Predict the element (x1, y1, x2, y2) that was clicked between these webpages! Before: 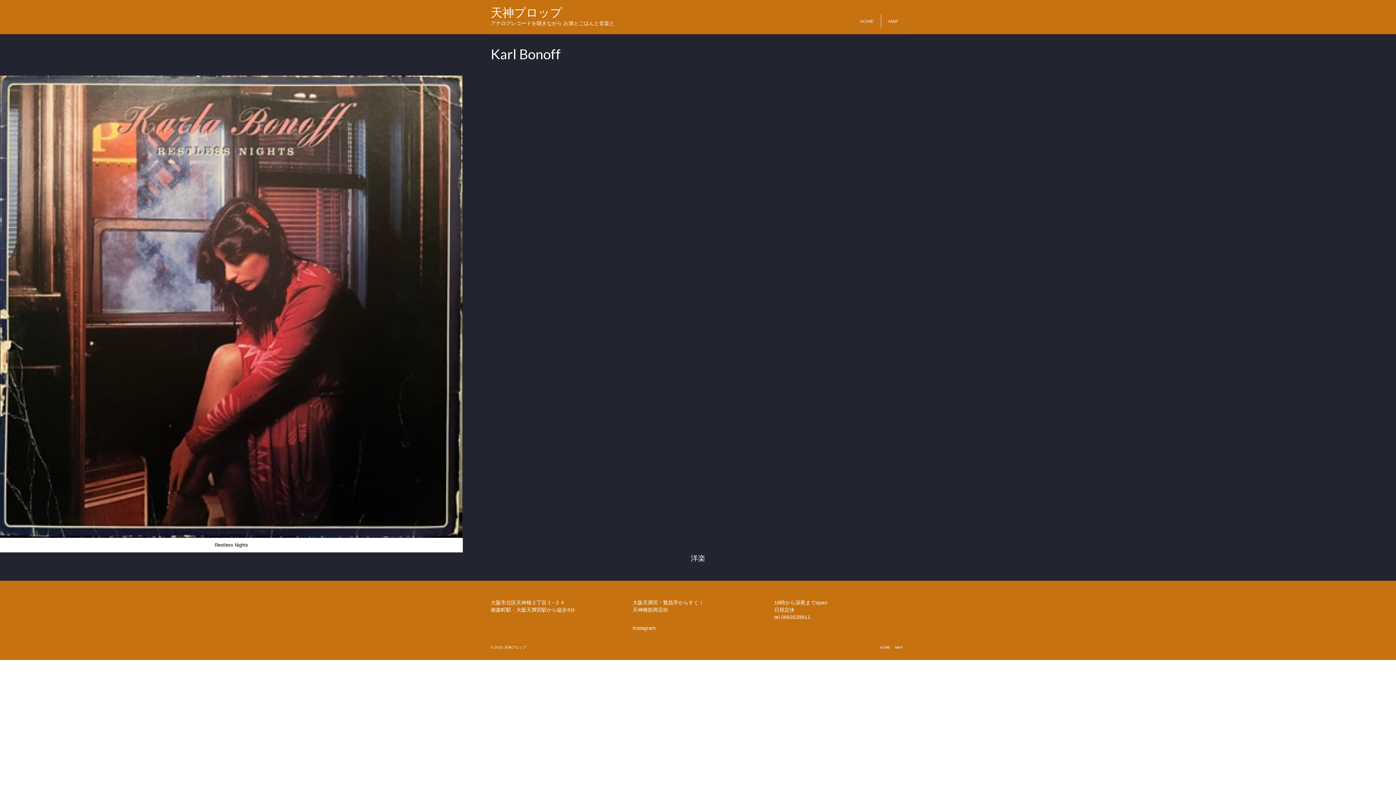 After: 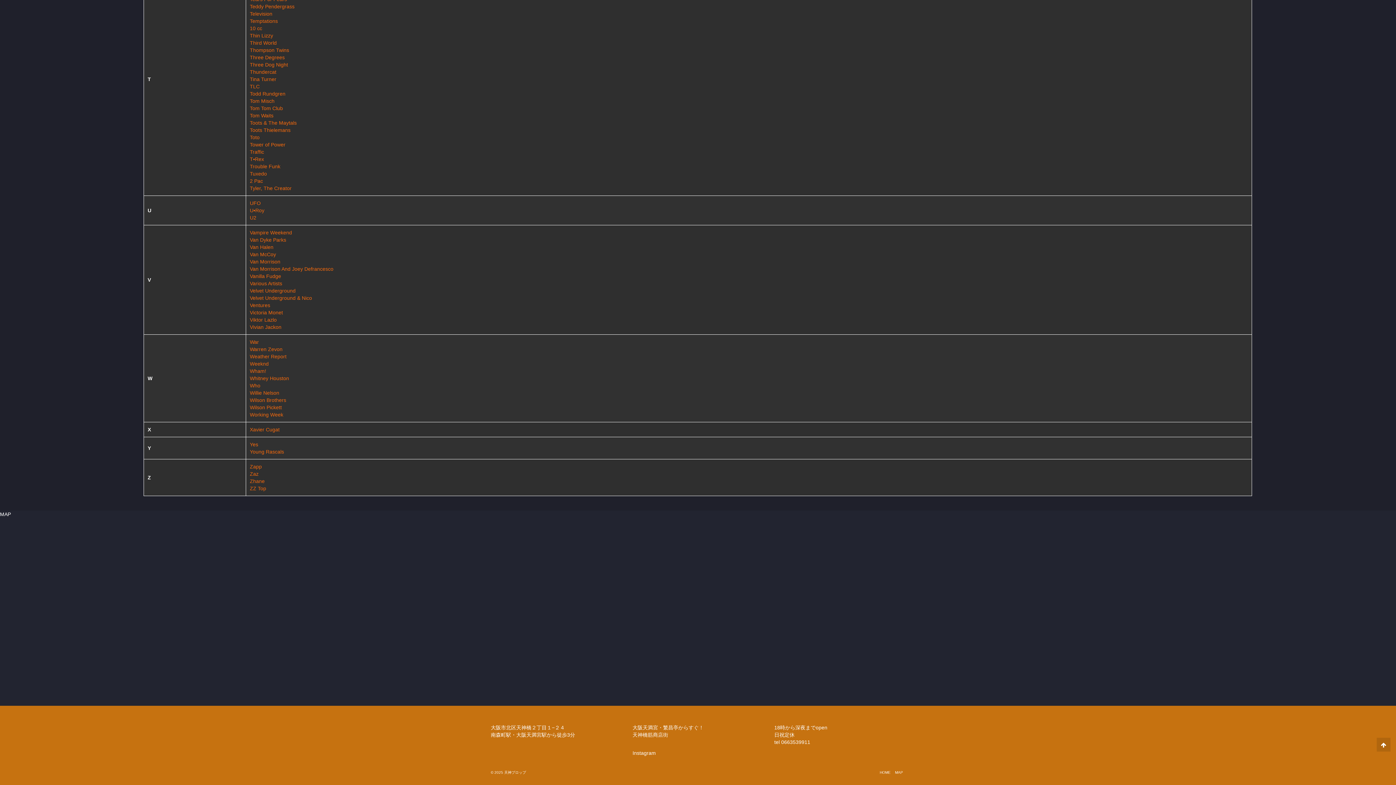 Action: label: MAP bbox: (881, 14, 905, 28)